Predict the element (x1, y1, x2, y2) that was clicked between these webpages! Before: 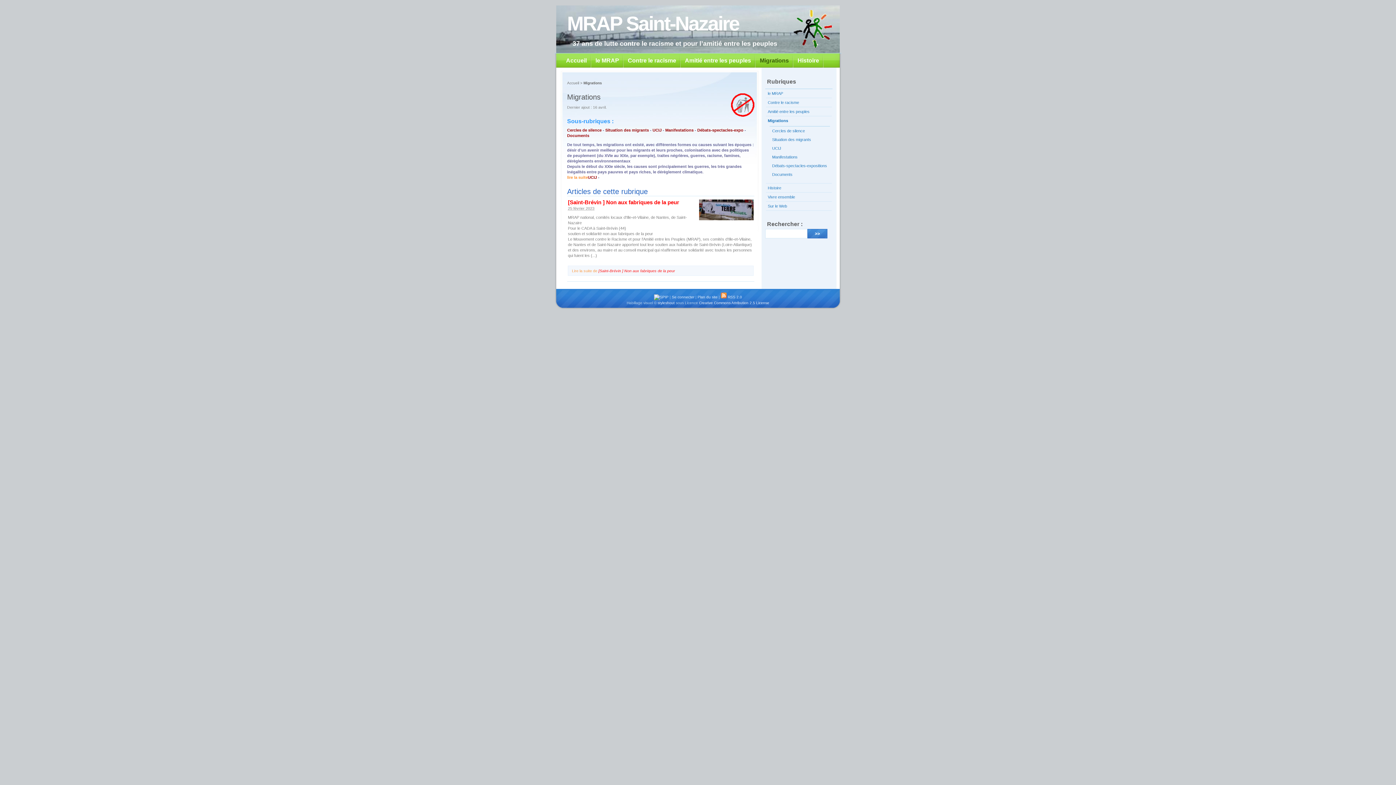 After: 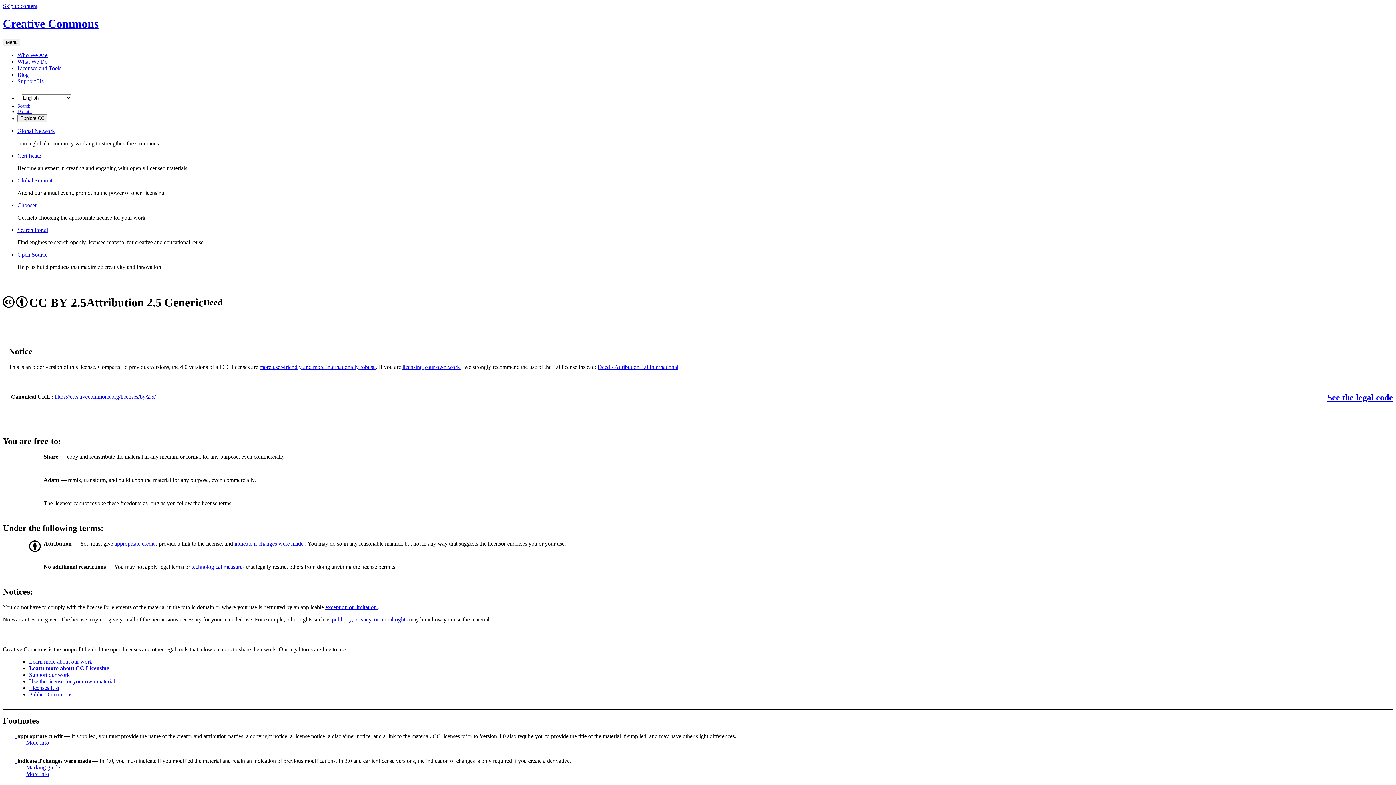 Action: label: Creative Commons Attribution 2.5 License bbox: (699, 300, 769, 304)